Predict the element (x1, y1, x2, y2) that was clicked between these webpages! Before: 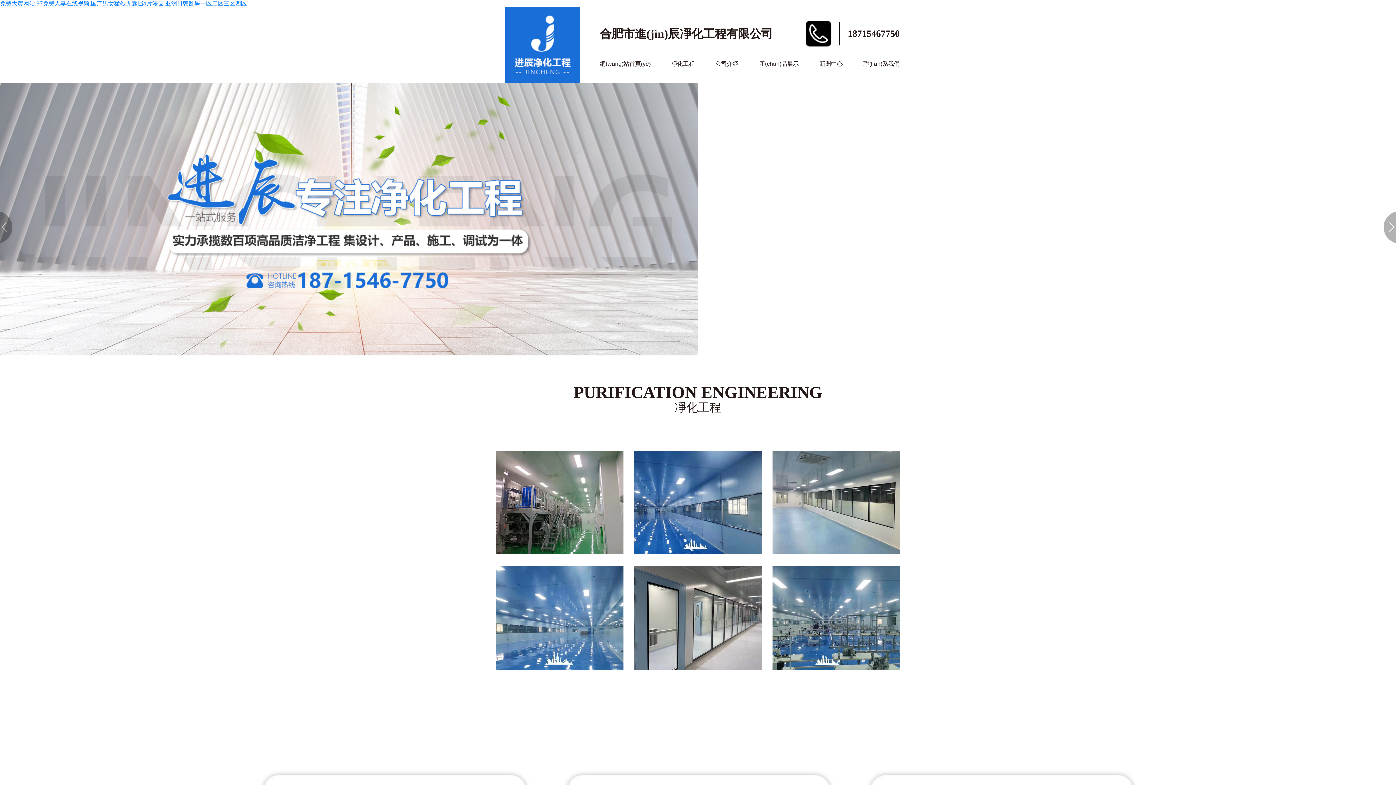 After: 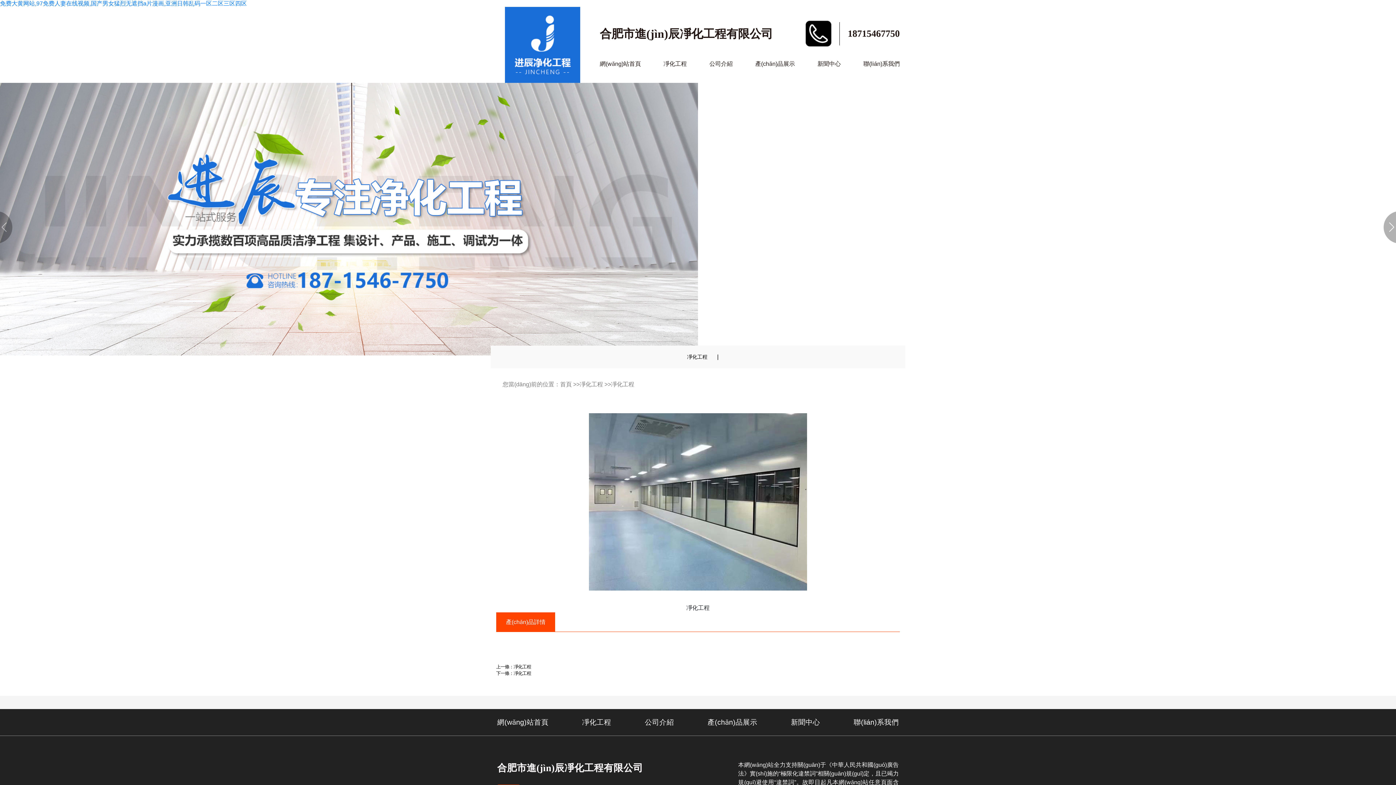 Action: label: 凈化工程 bbox: (772, 498, 900, 505)